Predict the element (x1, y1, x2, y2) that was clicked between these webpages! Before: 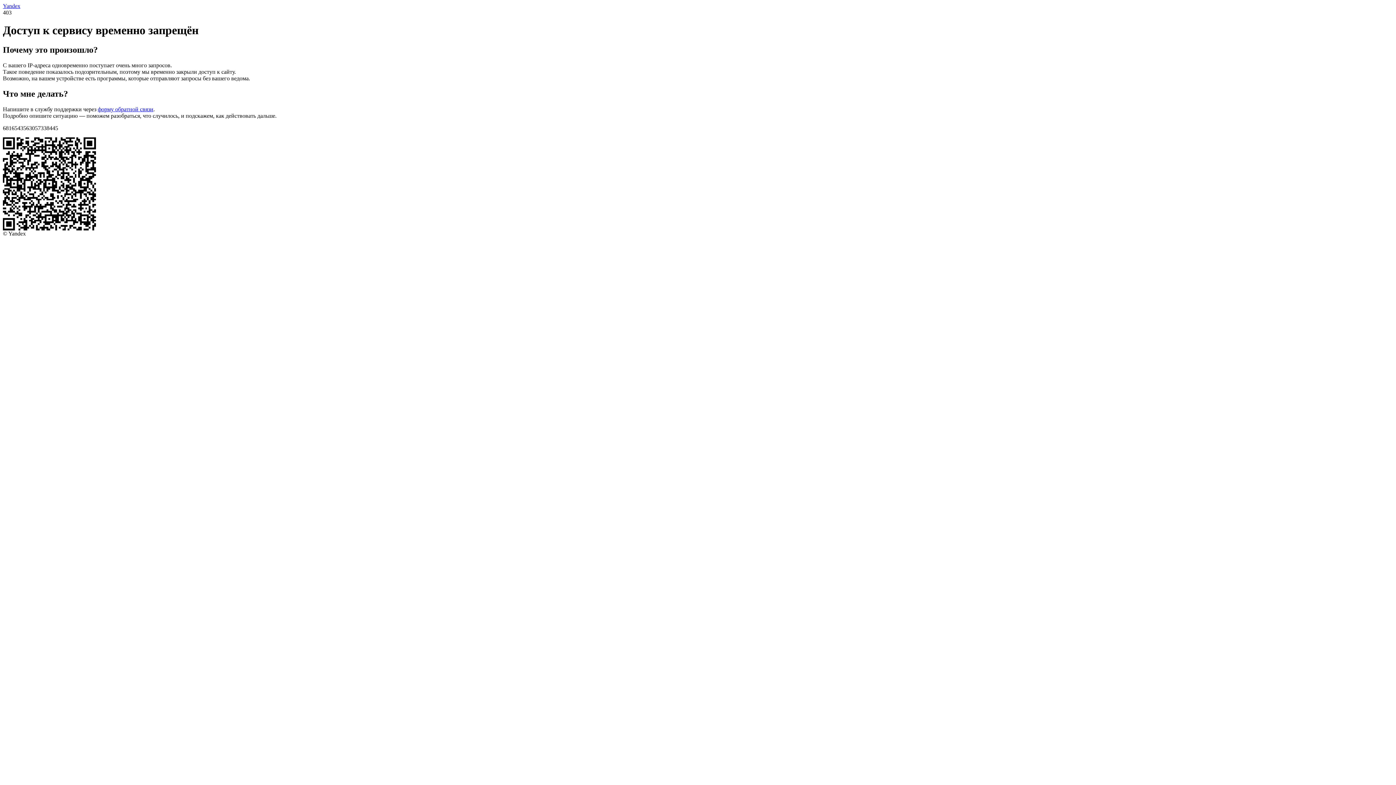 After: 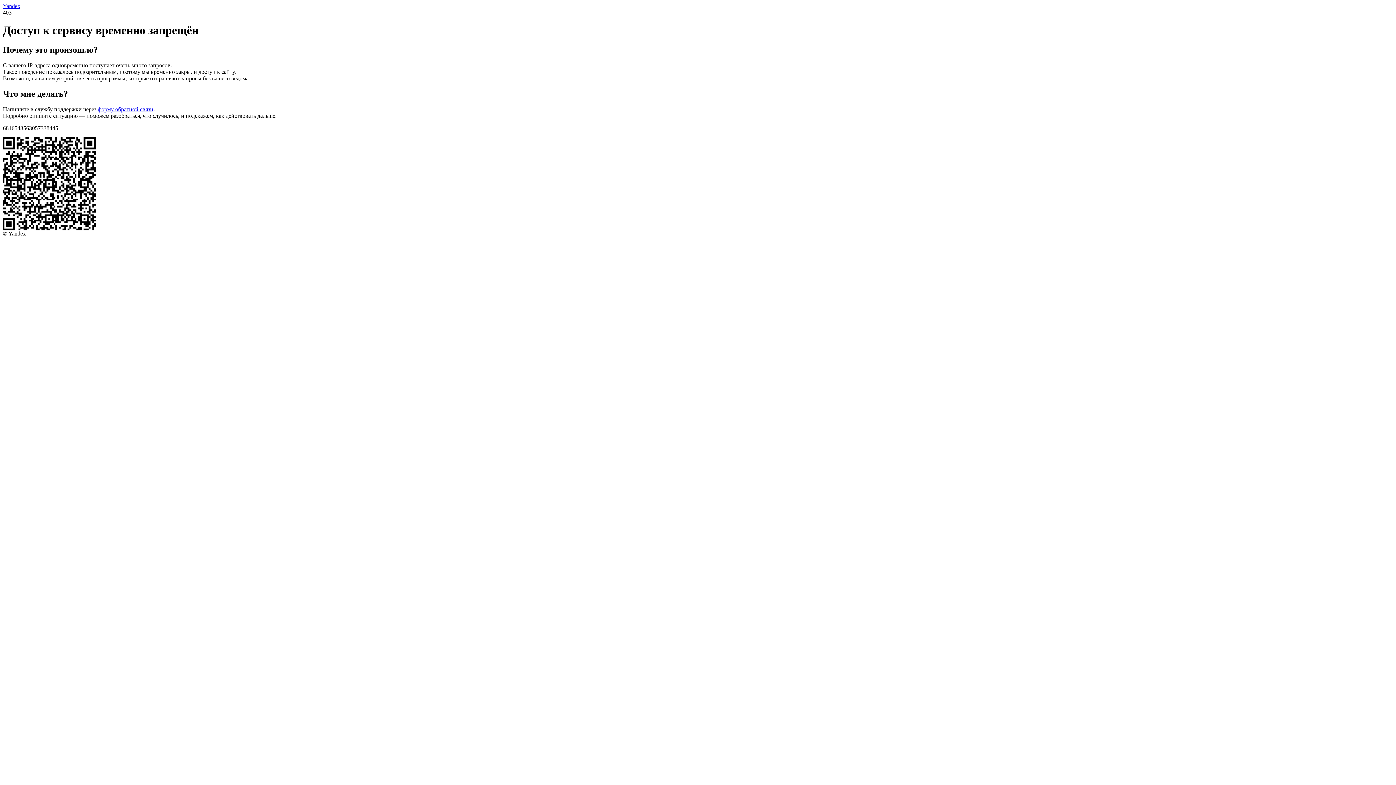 Action: label: Yandex bbox: (2, 2, 20, 9)